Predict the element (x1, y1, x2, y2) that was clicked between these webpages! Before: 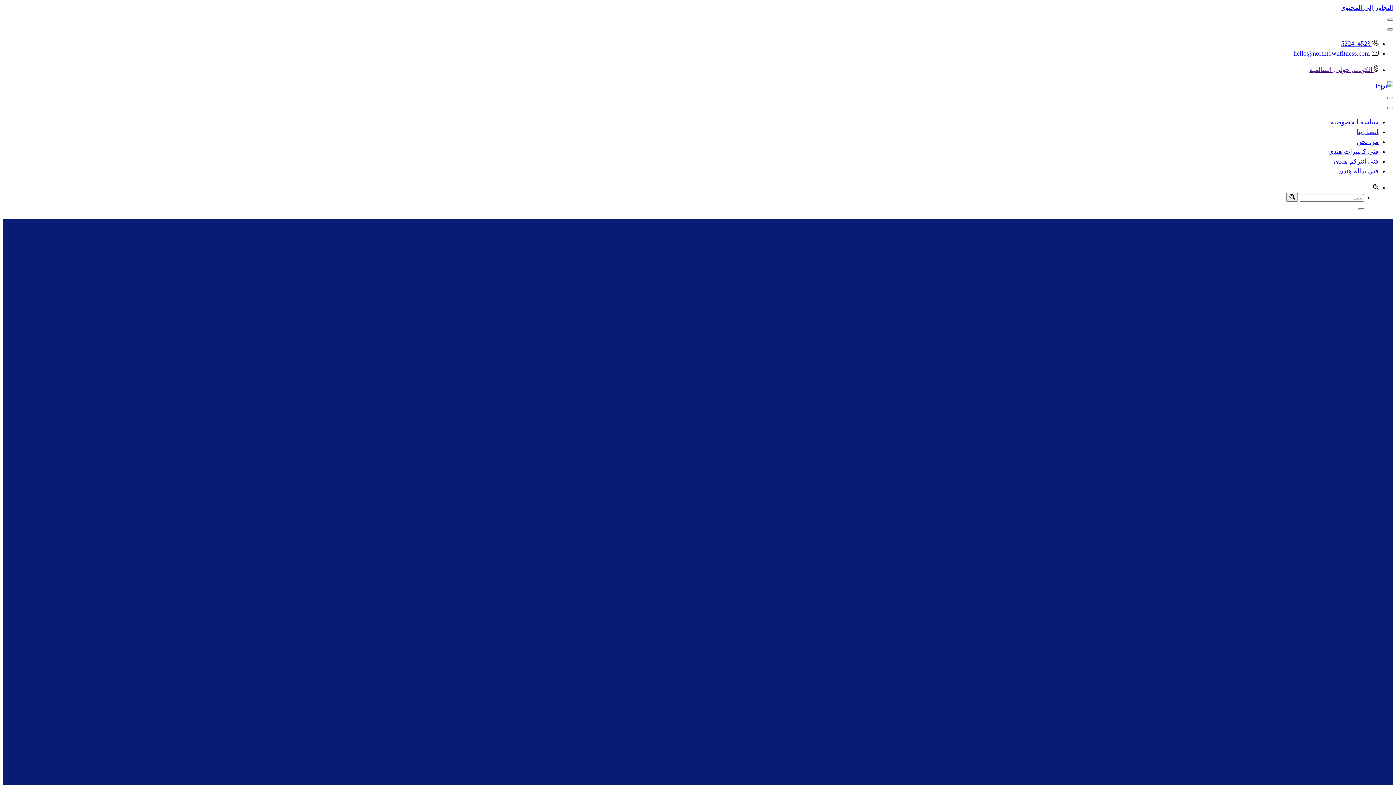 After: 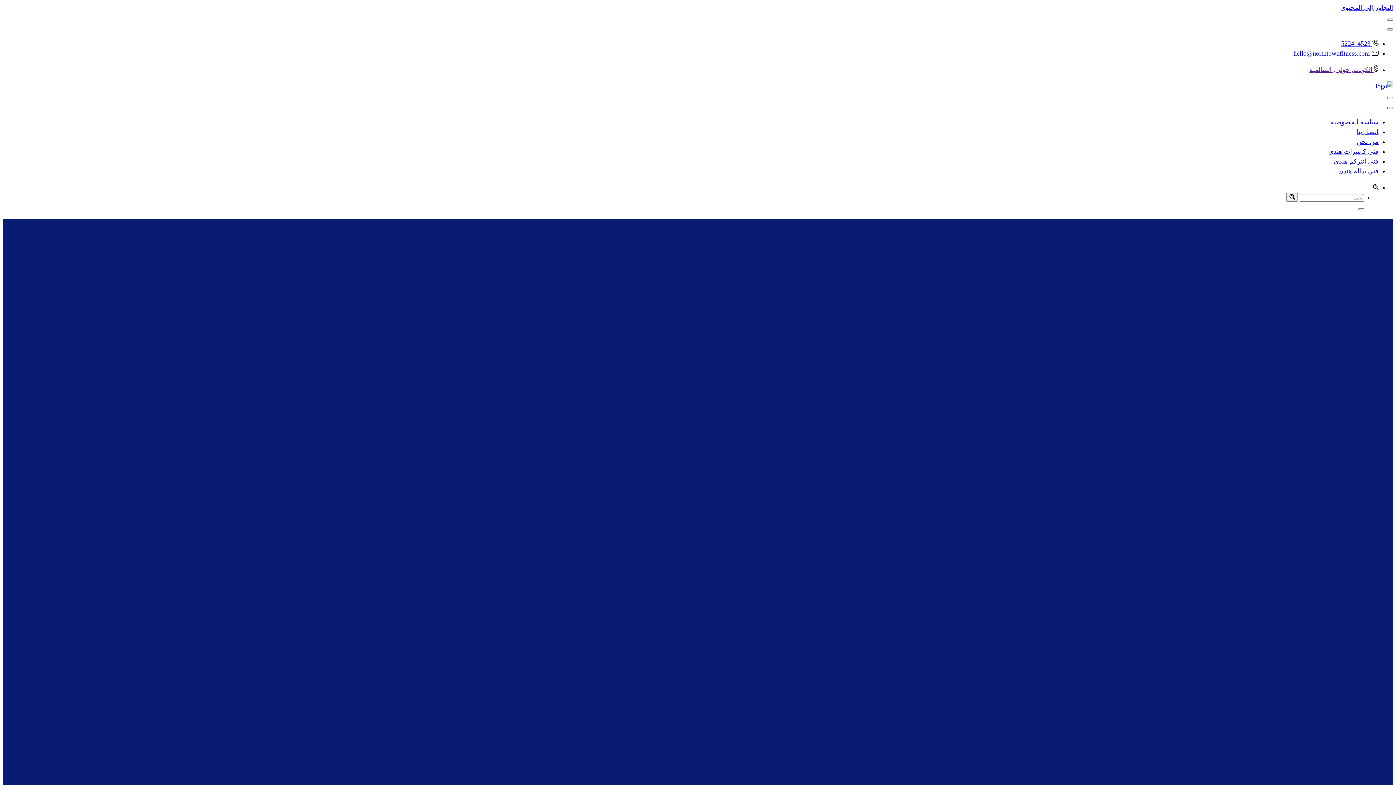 Action: label: تبديل التنقل bbox: (1387, 106, 1393, 109)